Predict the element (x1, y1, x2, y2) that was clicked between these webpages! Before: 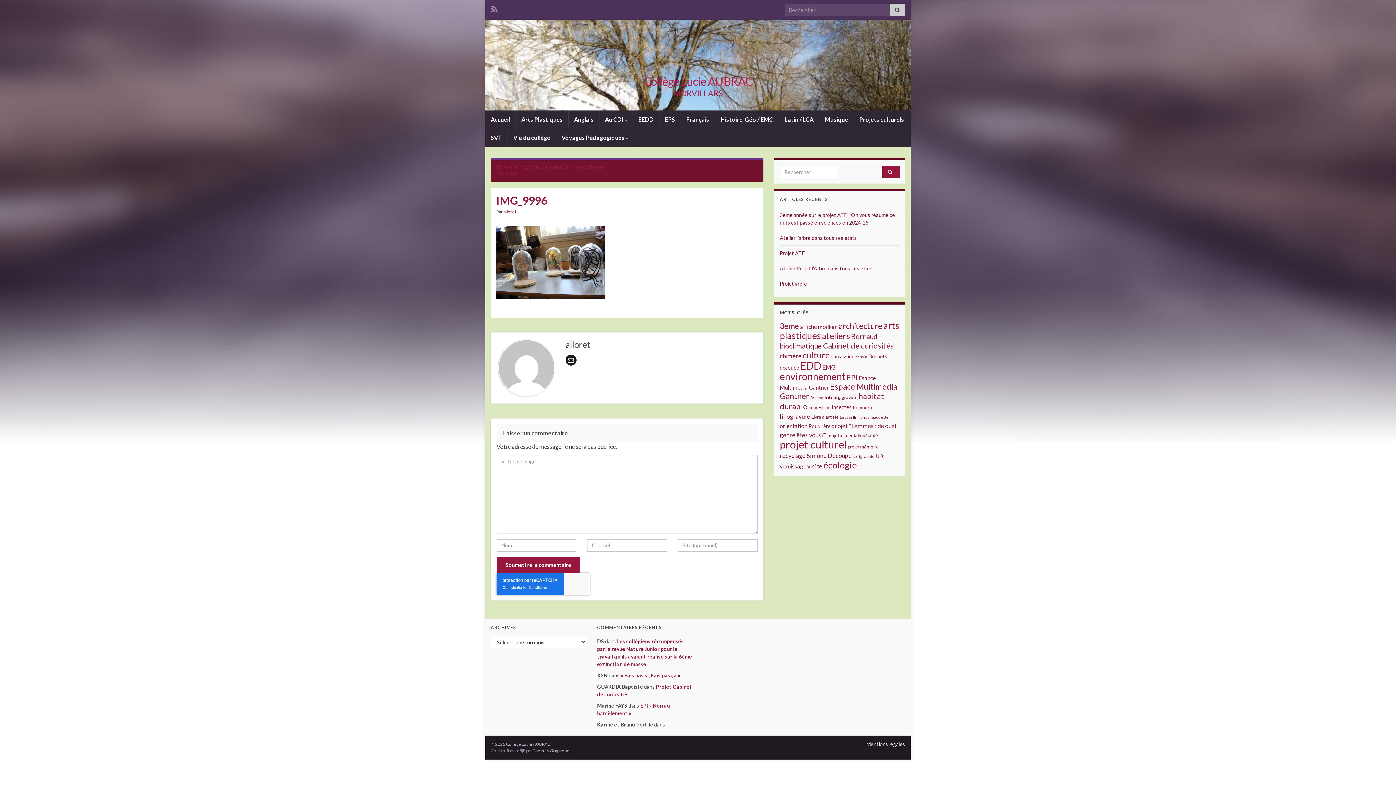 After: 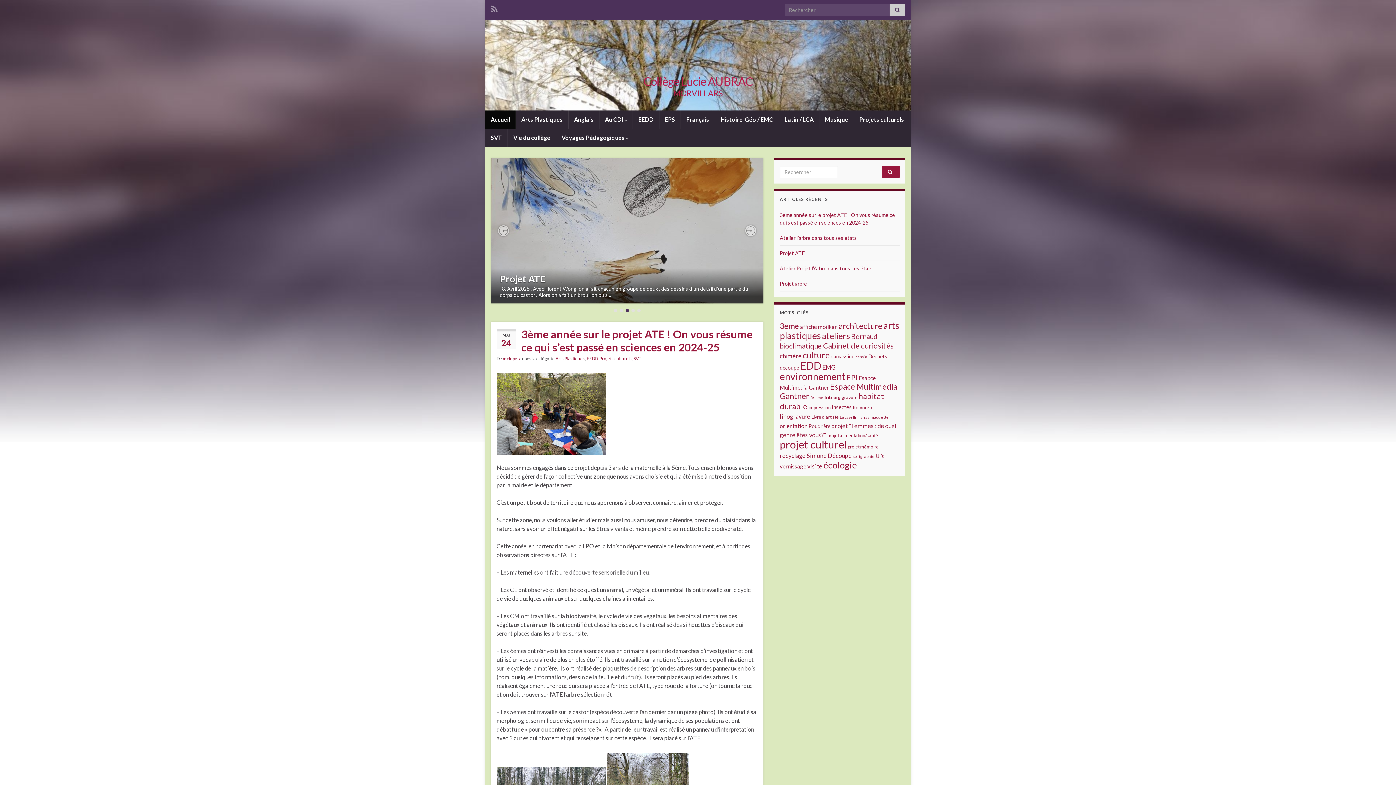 Action: bbox: (643, 74, 752, 88) label: Collège Lucie AUBRAC